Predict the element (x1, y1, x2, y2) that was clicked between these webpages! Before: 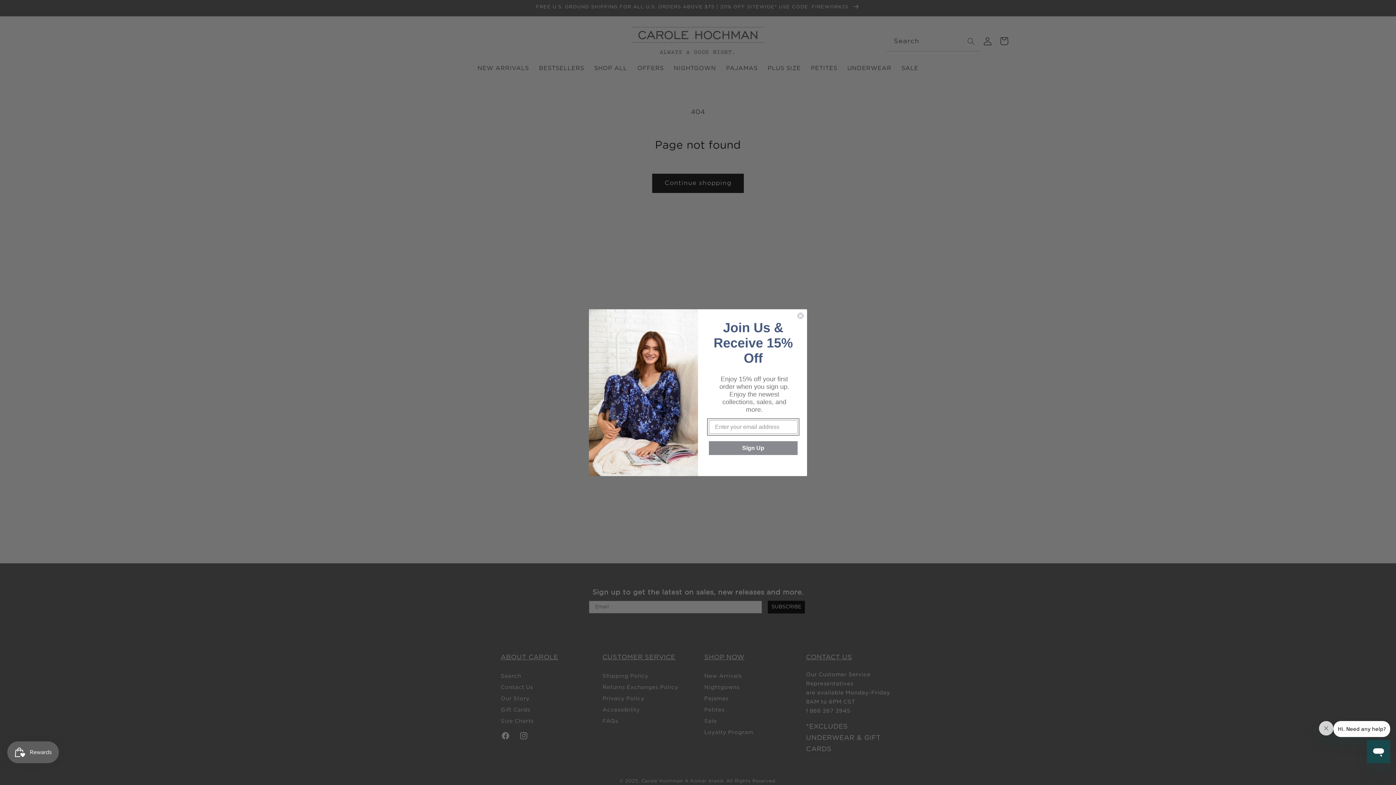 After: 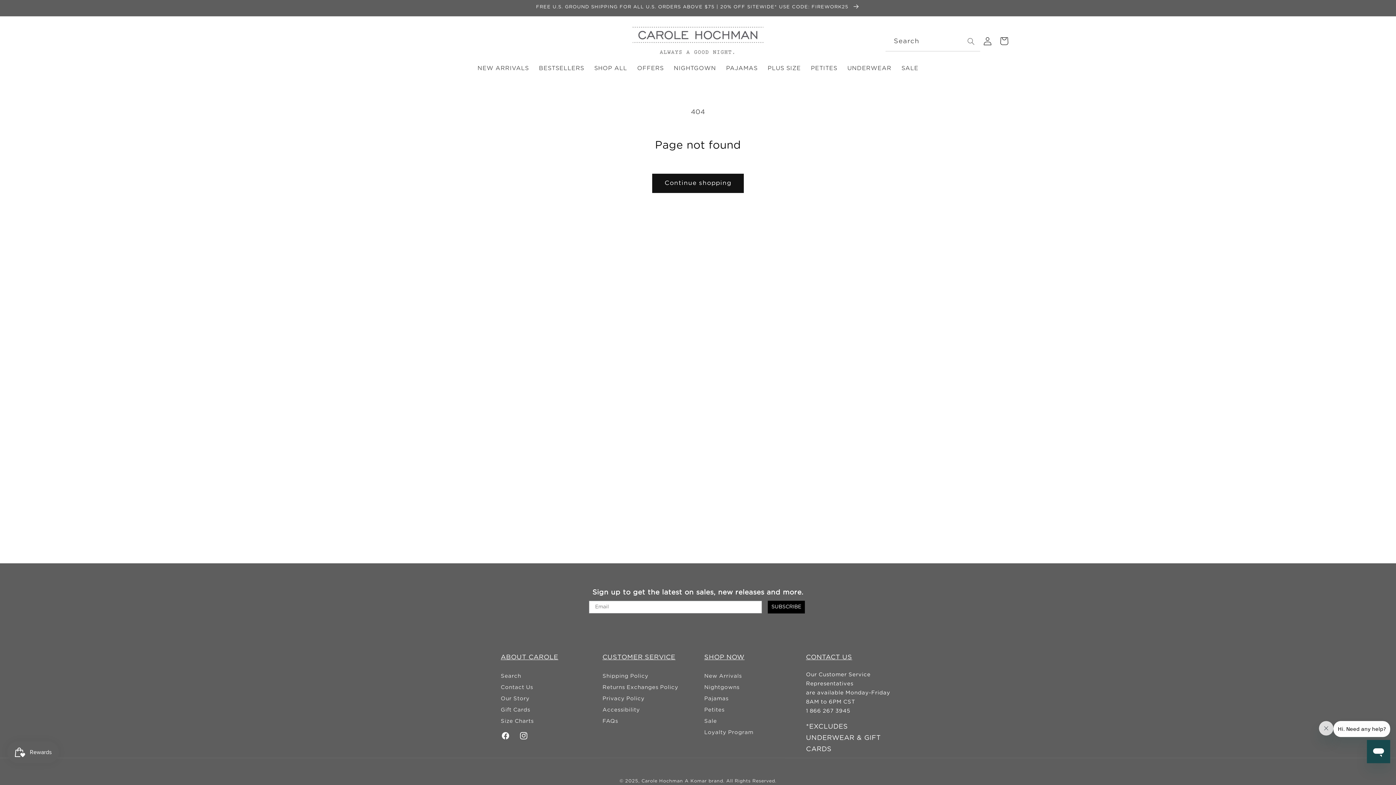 Action: bbox: (797, 312, 804, 319) label: Close dialog